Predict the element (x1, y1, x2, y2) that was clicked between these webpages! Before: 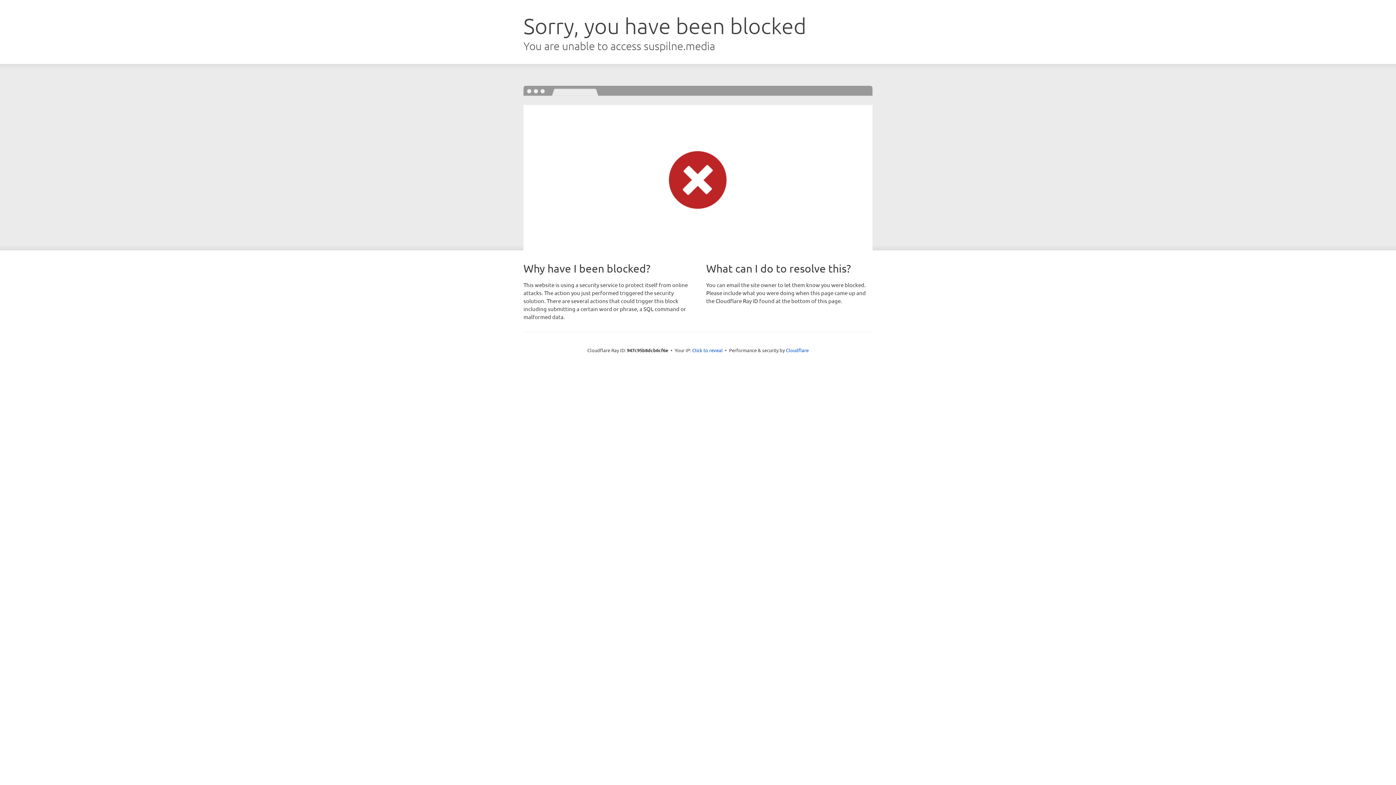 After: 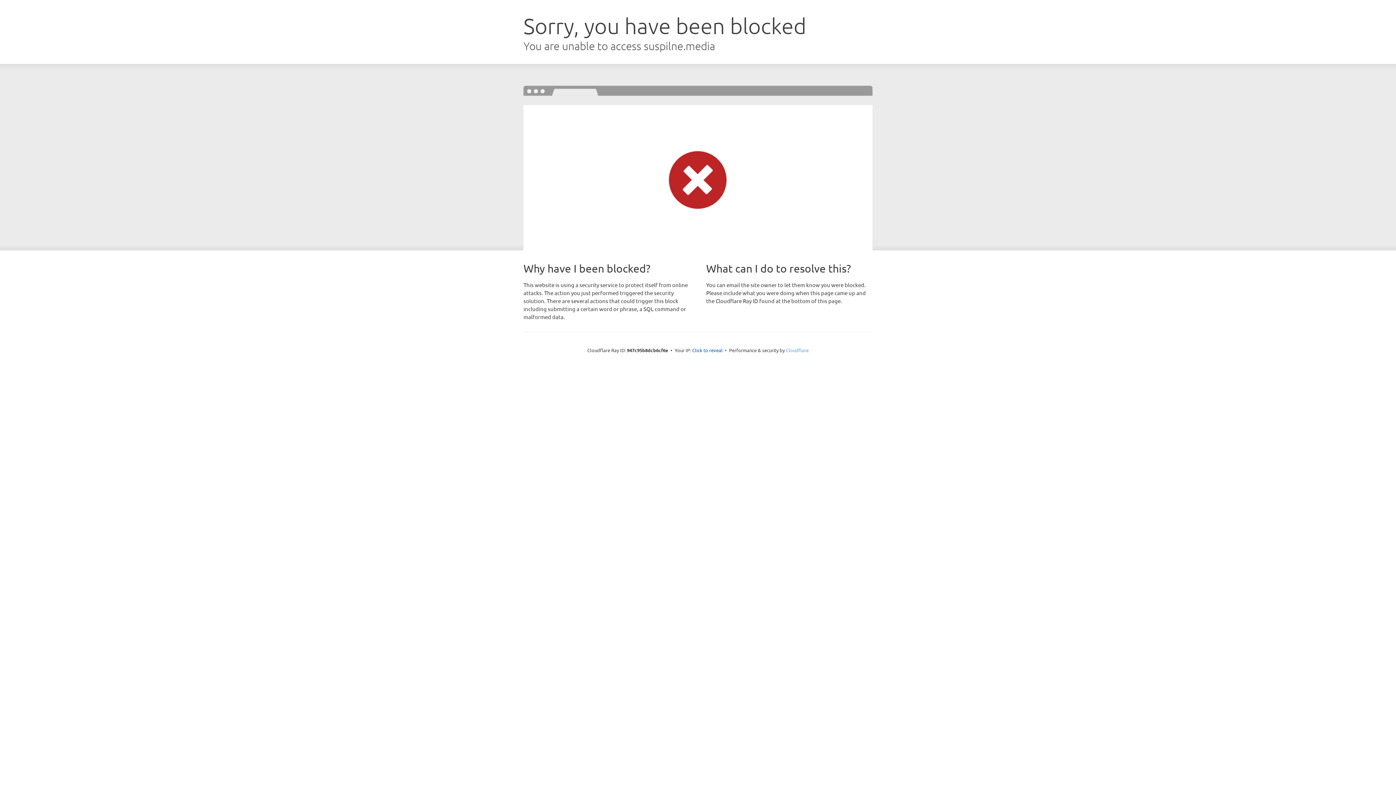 Action: bbox: (786, 347, 808, 353) label: Cloudflare